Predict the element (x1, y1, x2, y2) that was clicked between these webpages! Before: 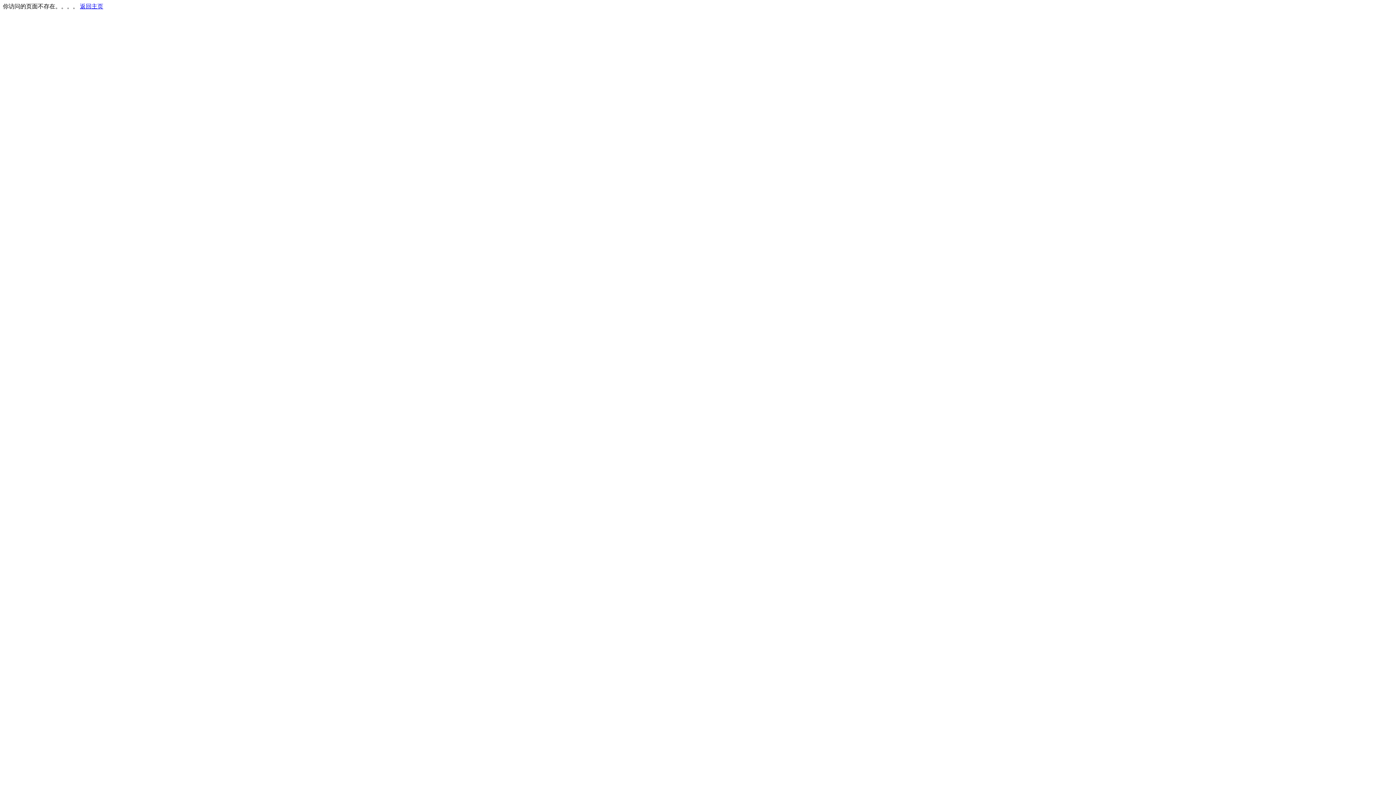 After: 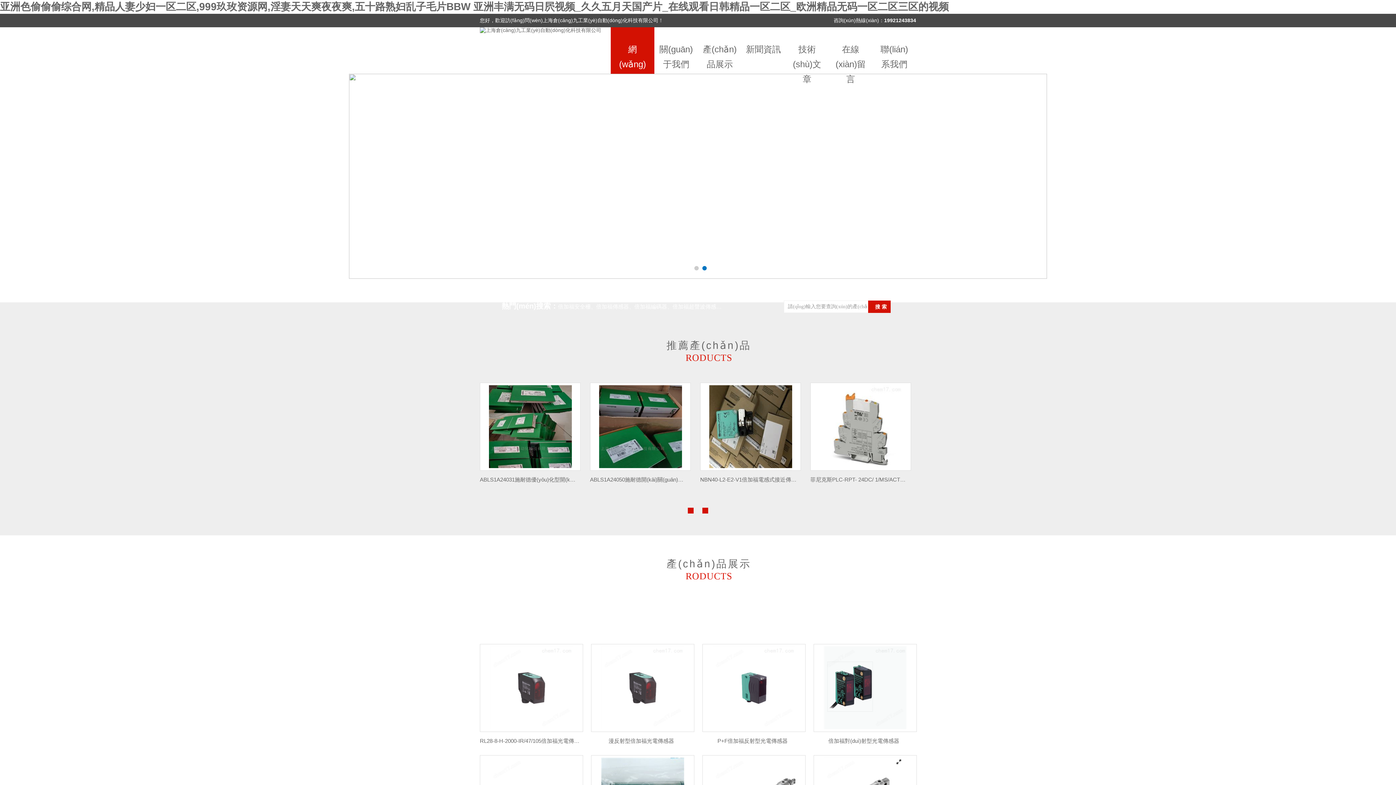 Action: label: 返回主页 bbox: (80, 3, 103, 9)